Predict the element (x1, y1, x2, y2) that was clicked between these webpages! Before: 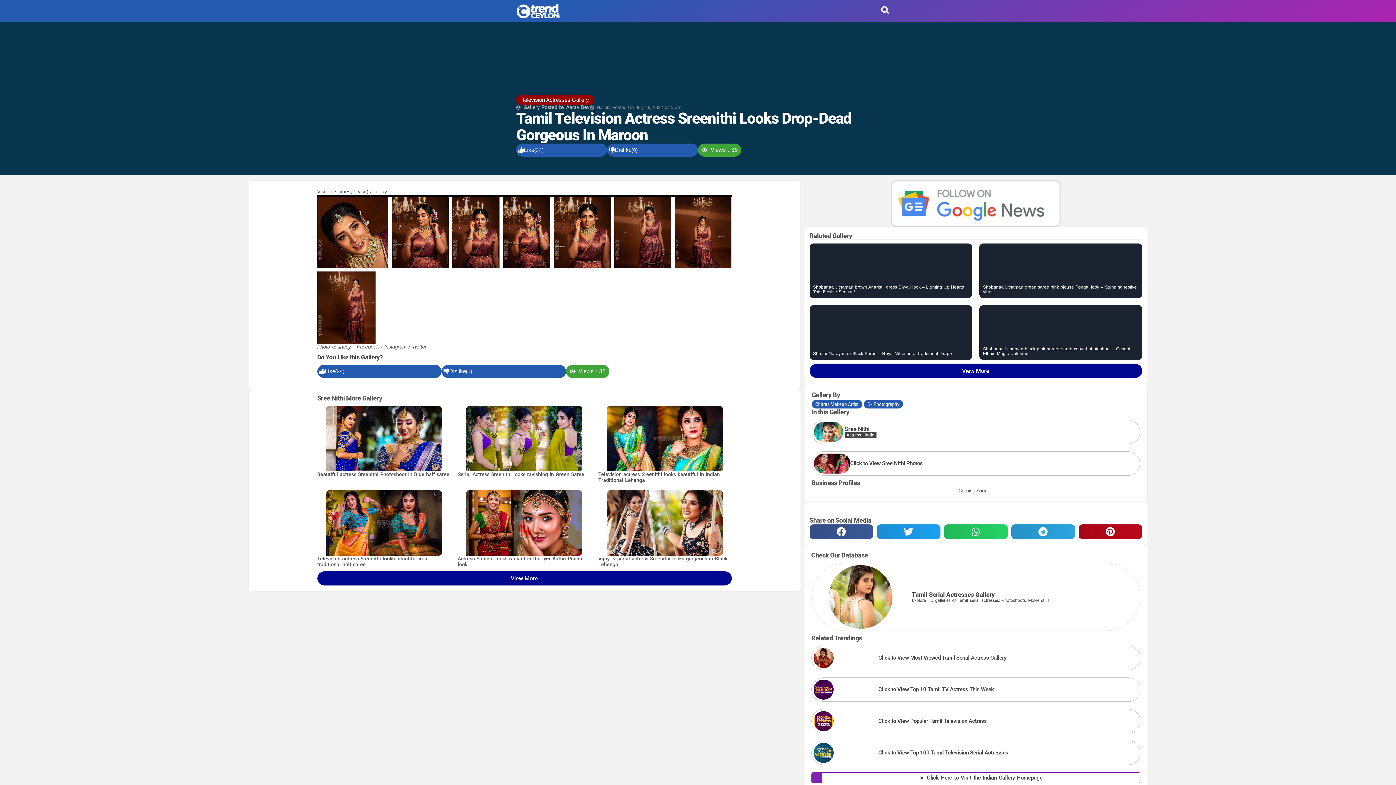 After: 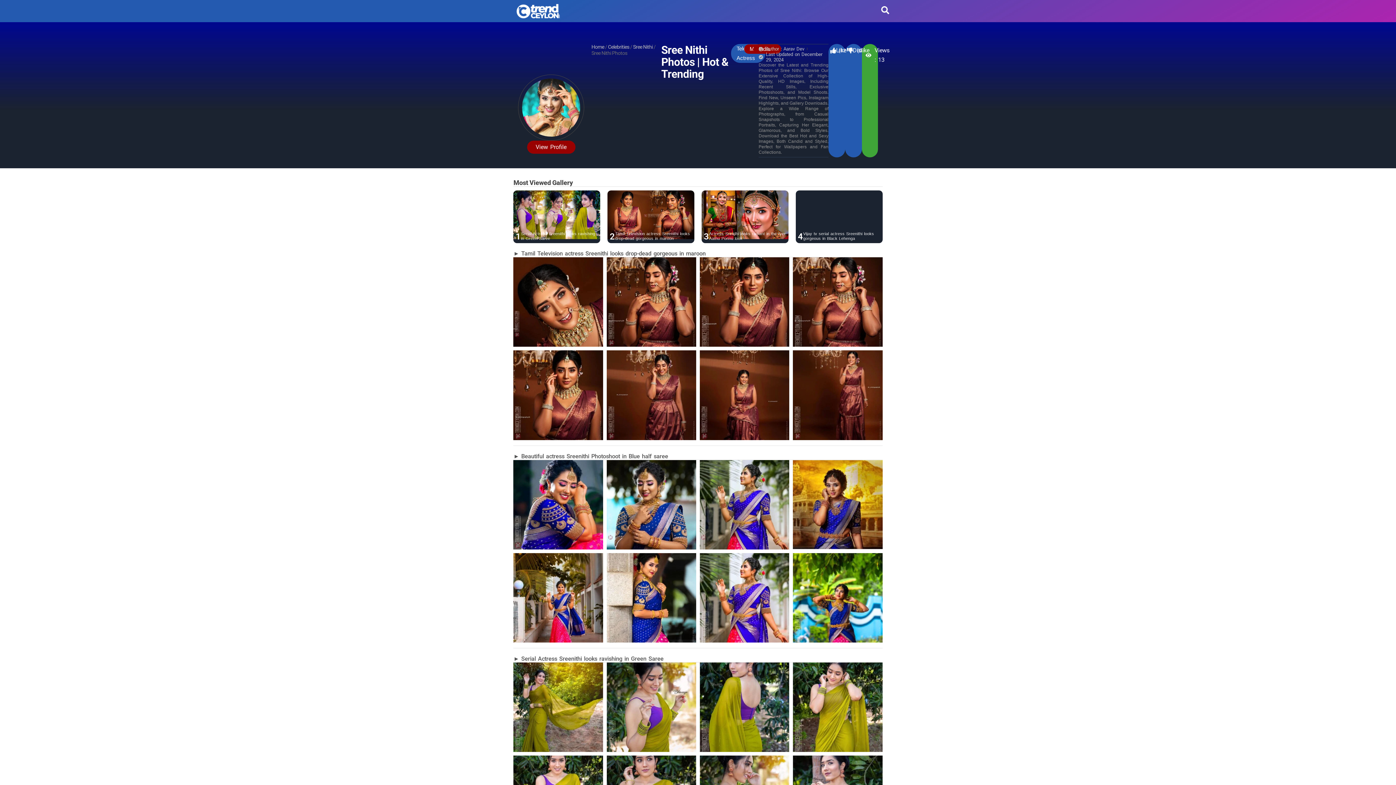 Action: bbox: (850, 460, 922, 466) label: Click to View Sree Nithi Photos